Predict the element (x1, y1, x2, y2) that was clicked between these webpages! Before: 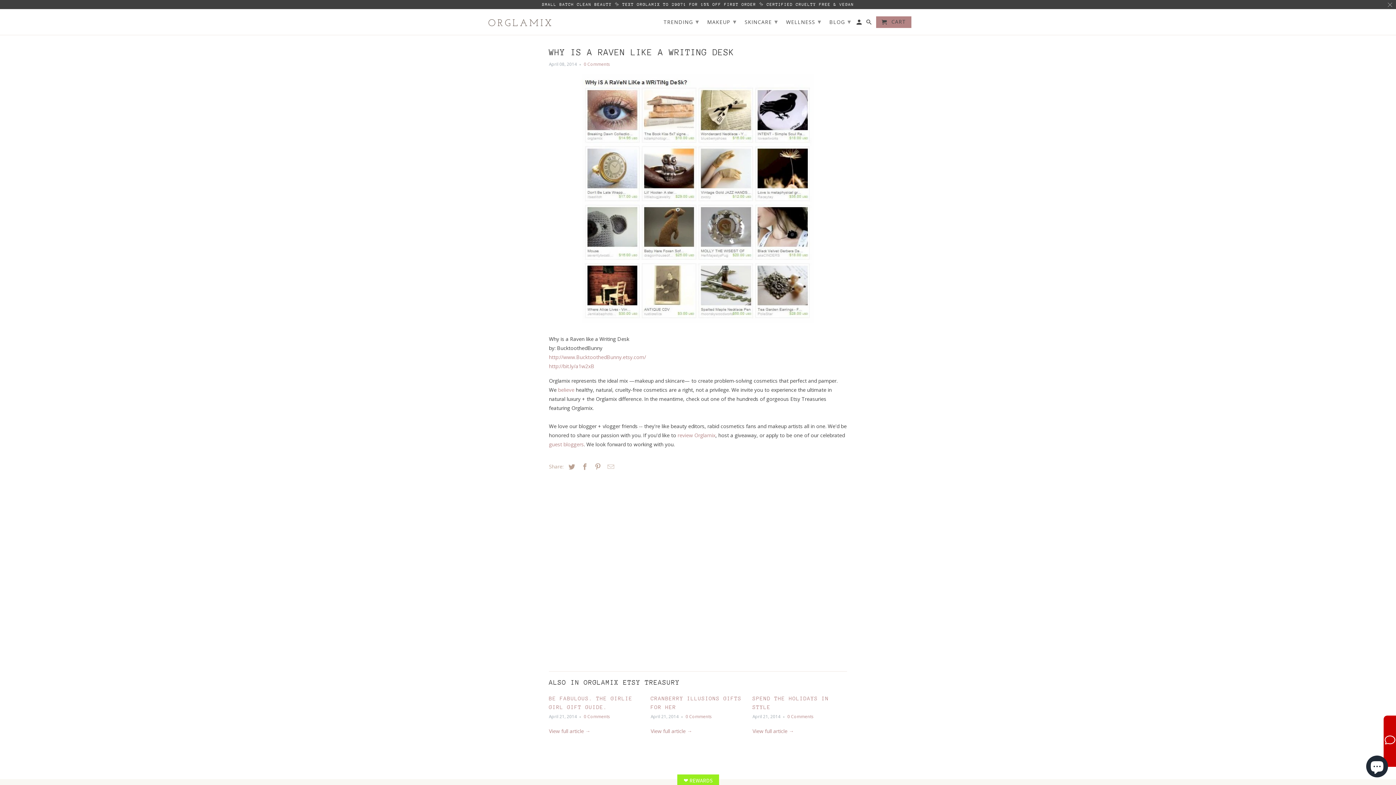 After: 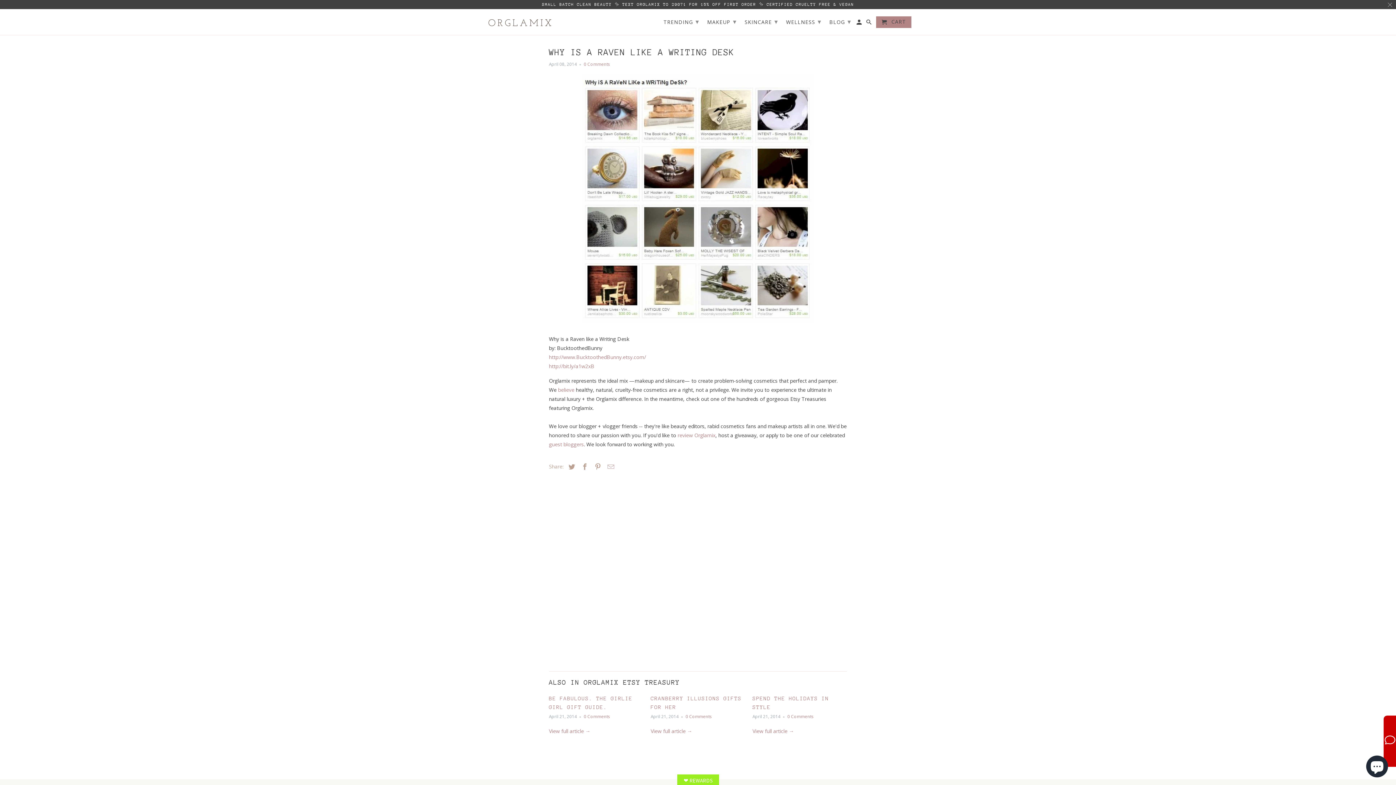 Action: bbox: (604, 462, 616, 471)